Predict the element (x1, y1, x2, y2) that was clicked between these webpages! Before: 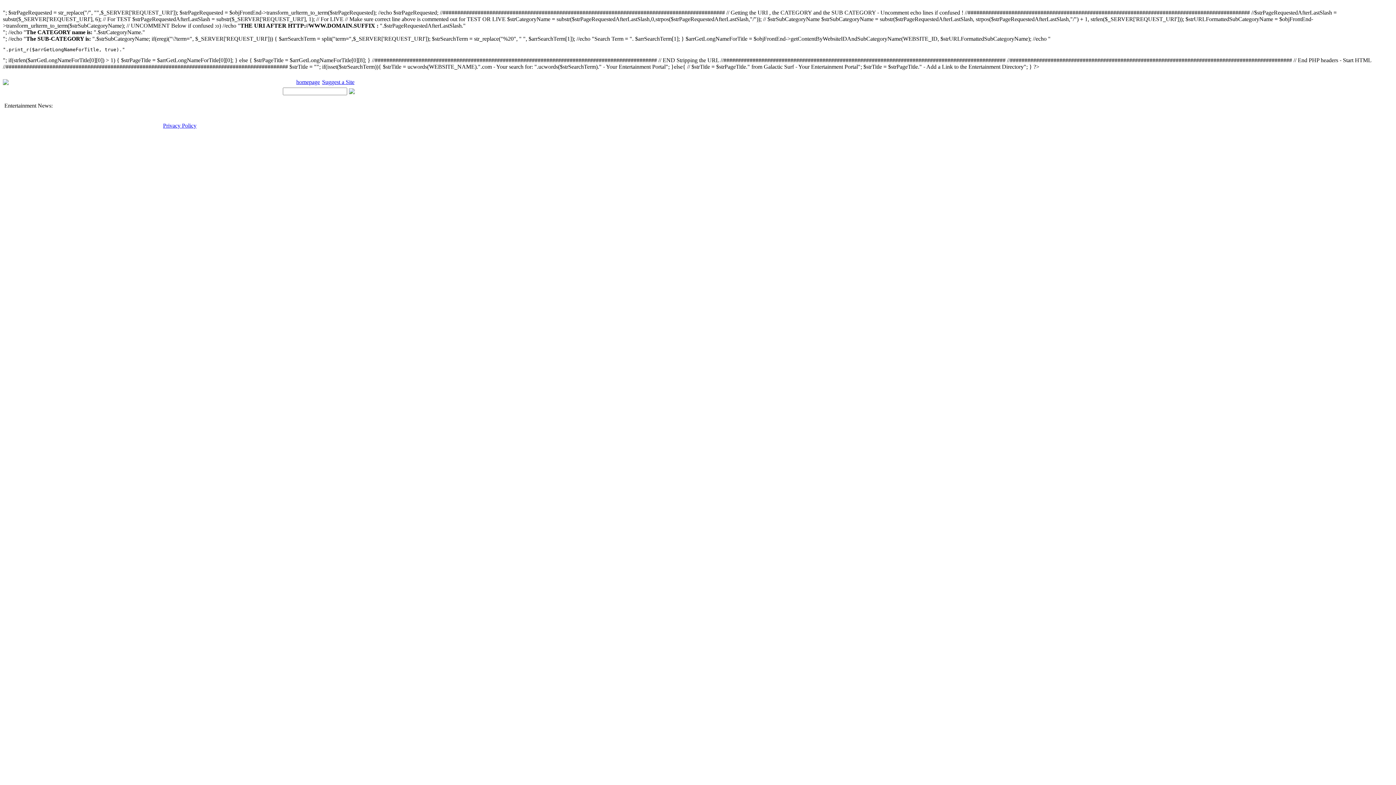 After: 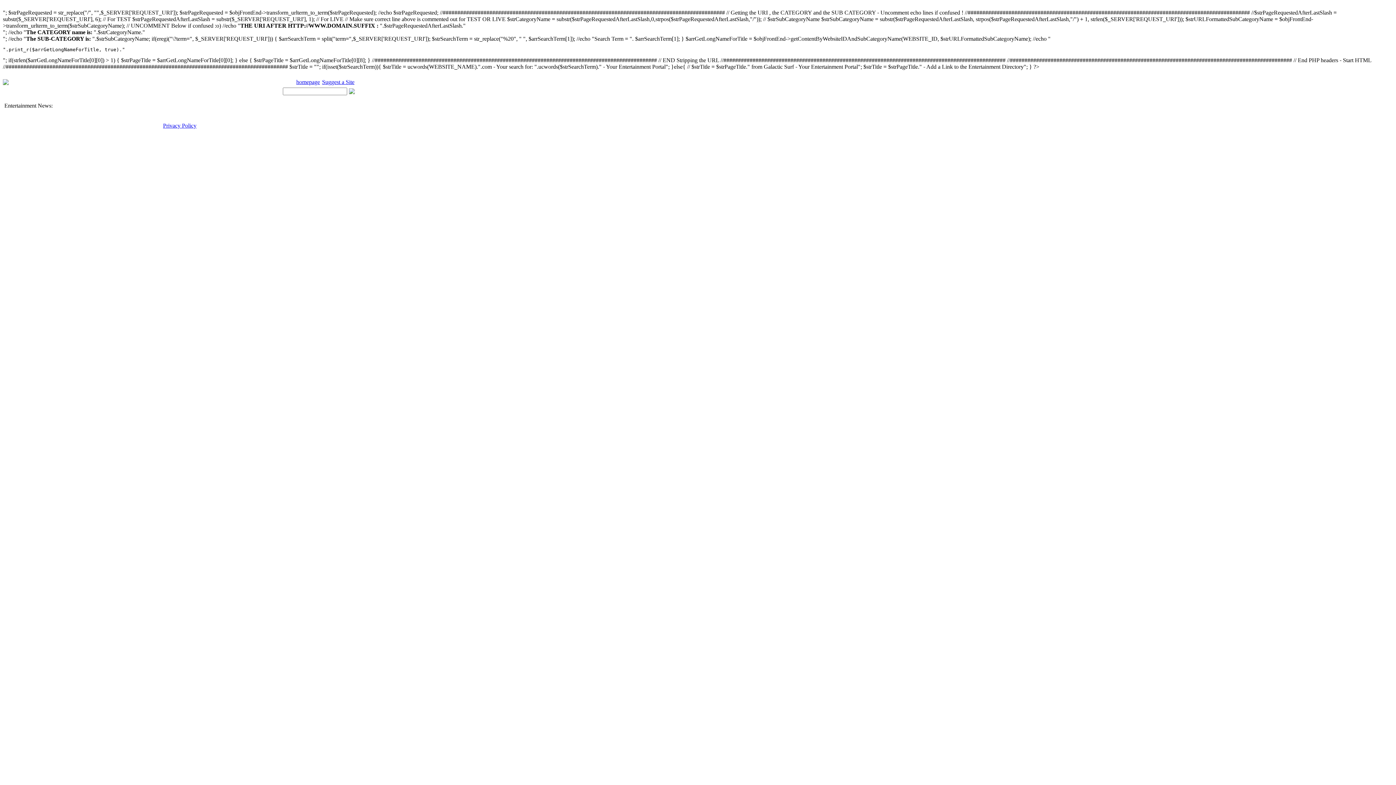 Action: bbox: (296, 78, 320, 85) label: homepage